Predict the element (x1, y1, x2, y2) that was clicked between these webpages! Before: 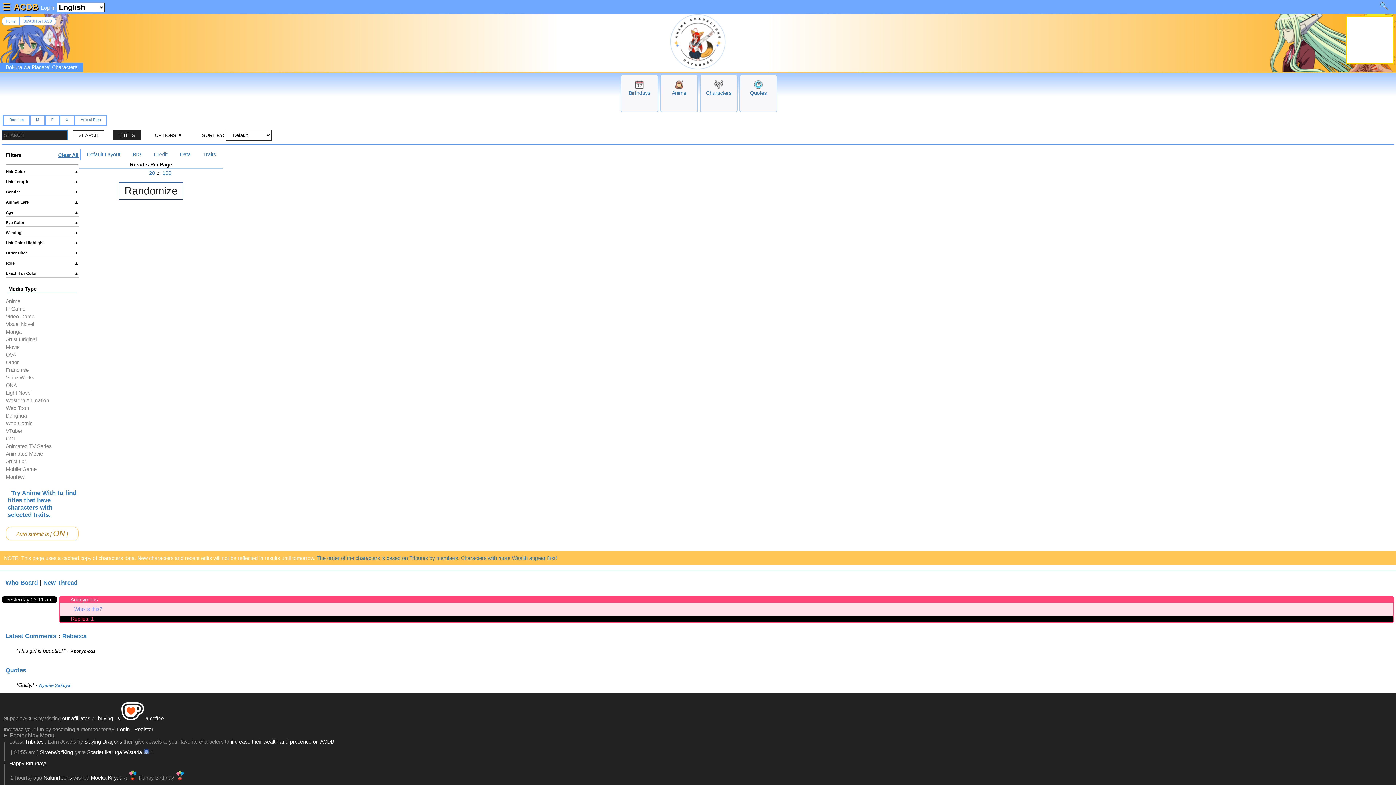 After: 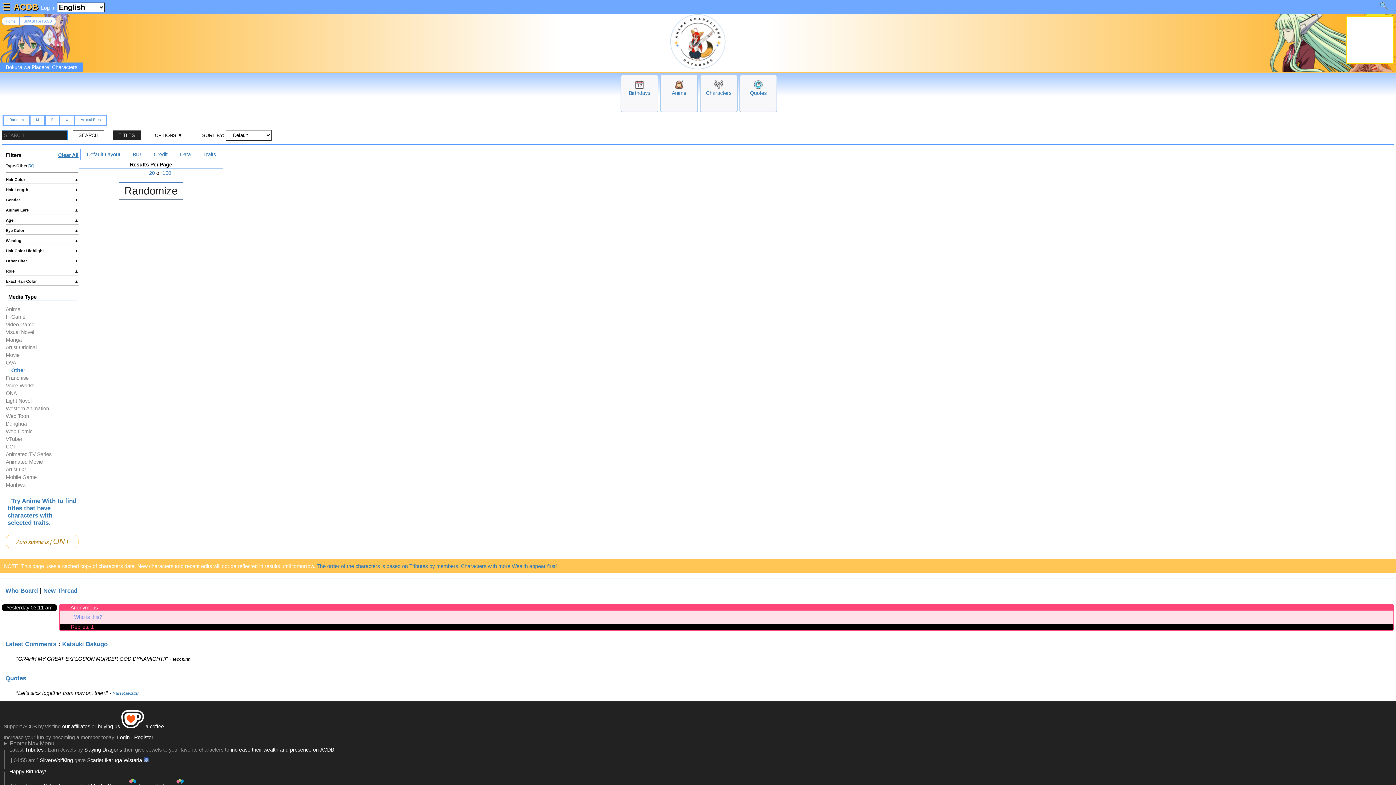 Action: bbox: (5, 359, 18, 365) label: Other